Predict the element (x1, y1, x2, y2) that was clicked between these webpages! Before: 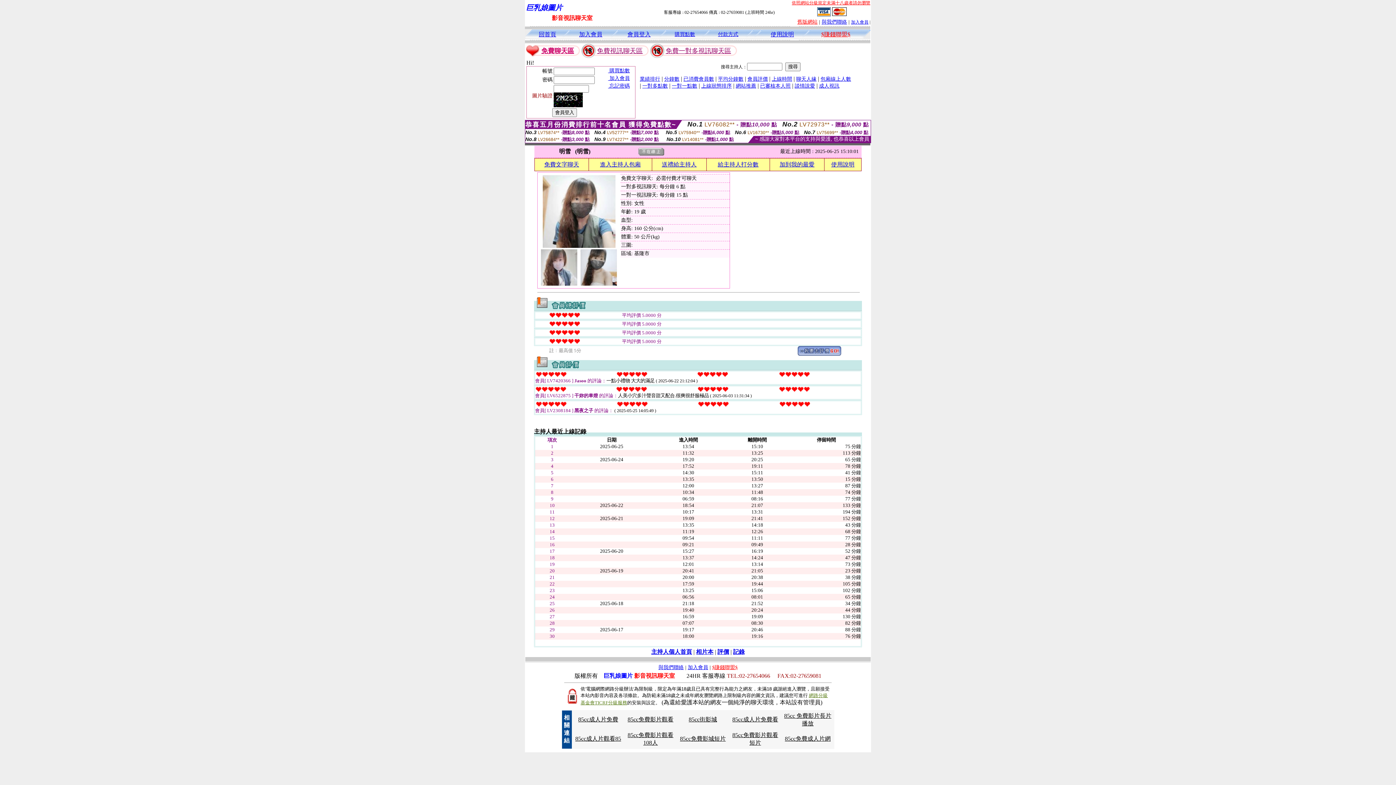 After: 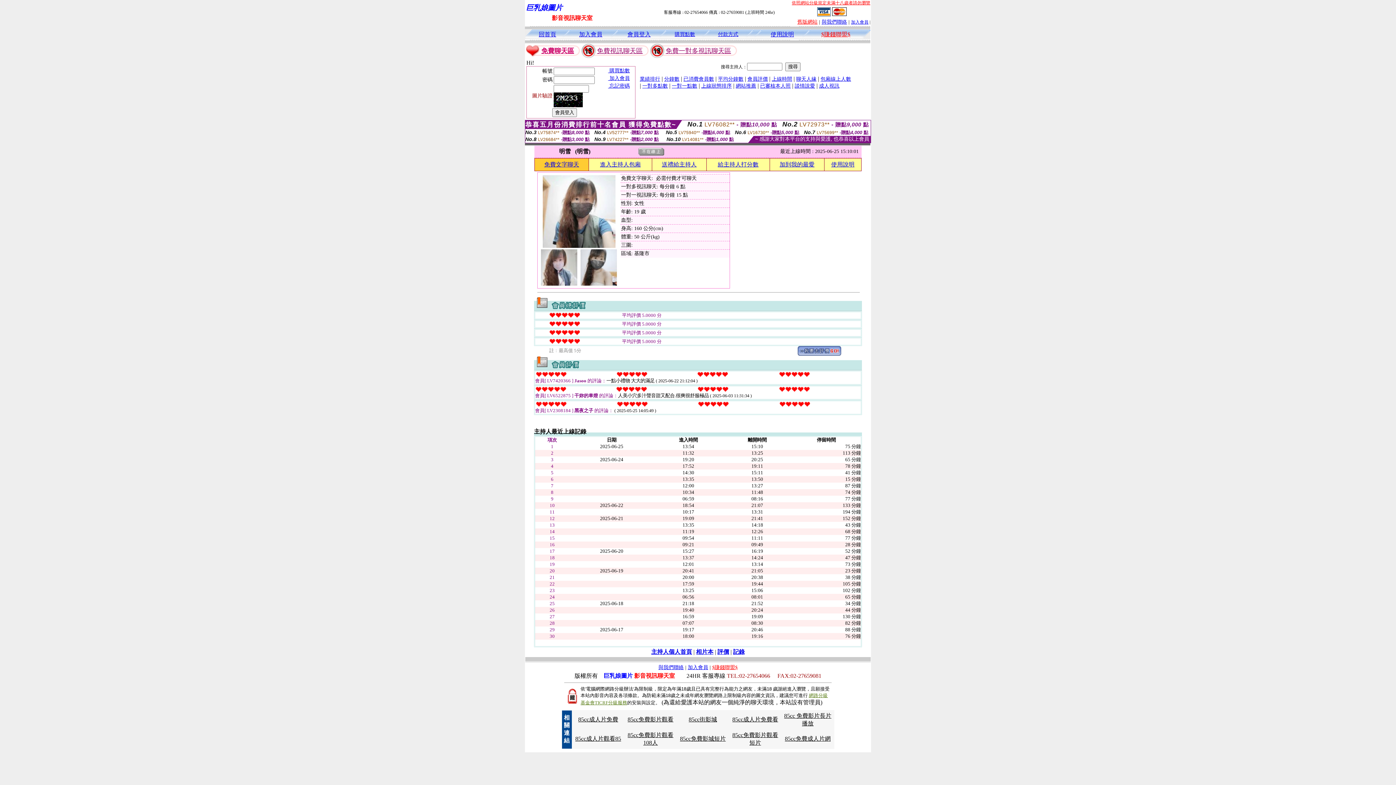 Action: label: 免費文字聊天 bbox: (544, 161, 579, 167)